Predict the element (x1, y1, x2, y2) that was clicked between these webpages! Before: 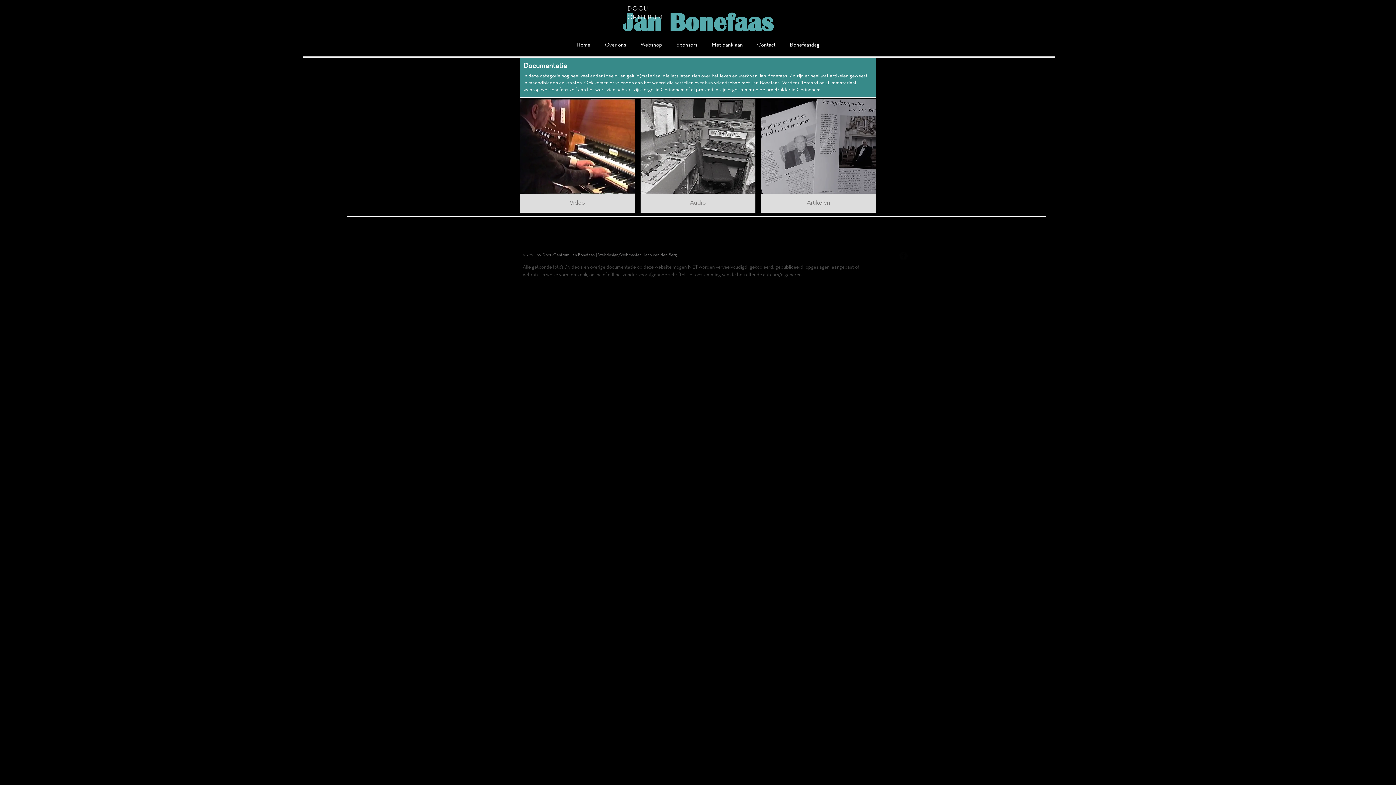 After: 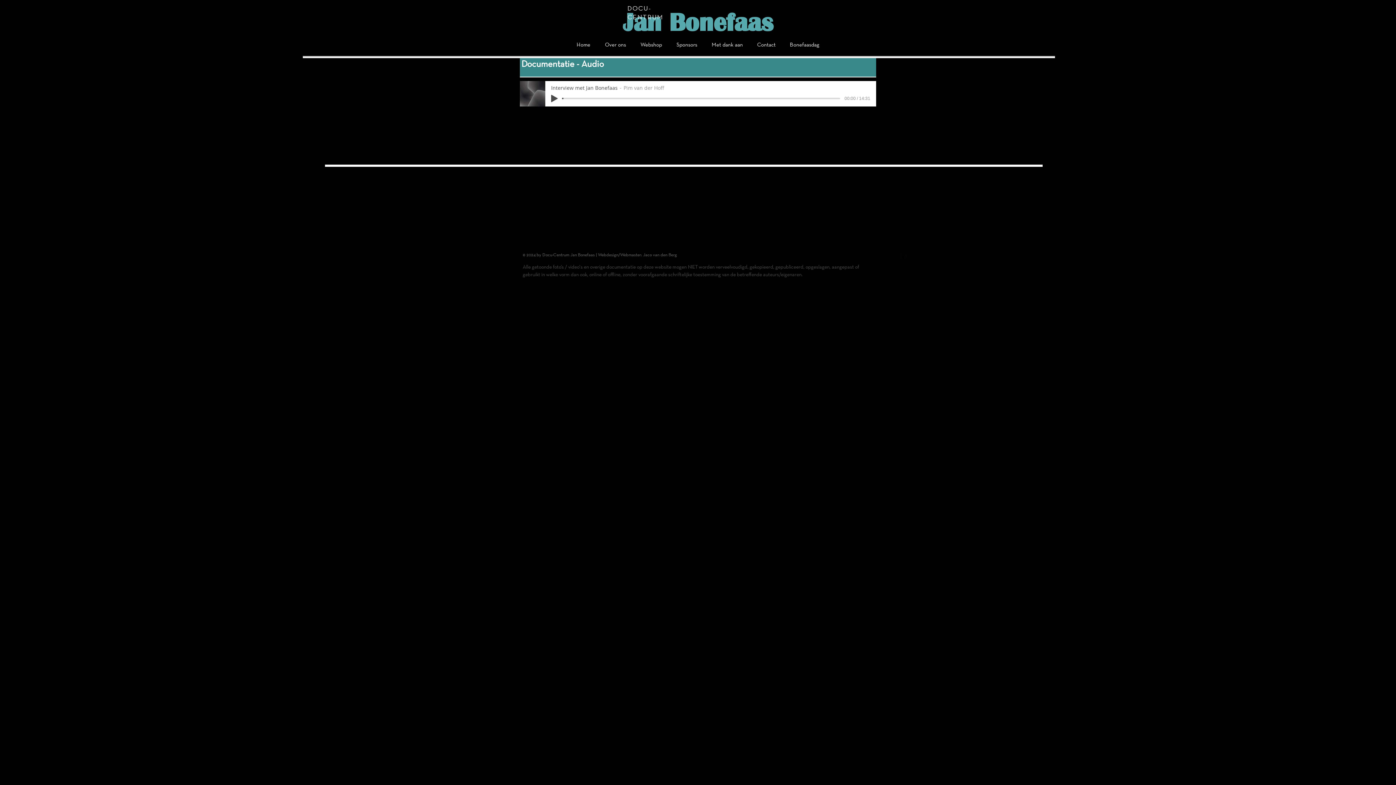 Action: label: Audio bbox: (640, 99, 755, 212)